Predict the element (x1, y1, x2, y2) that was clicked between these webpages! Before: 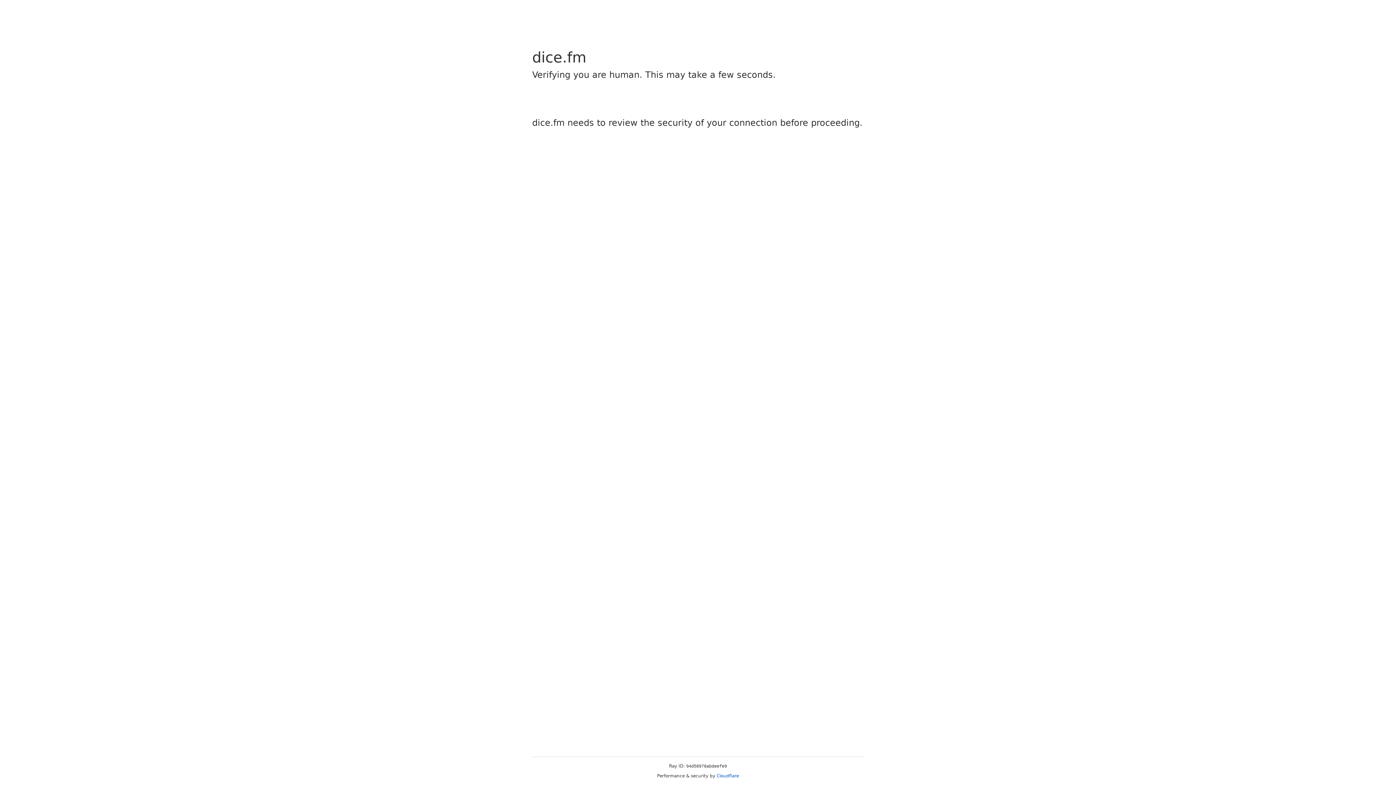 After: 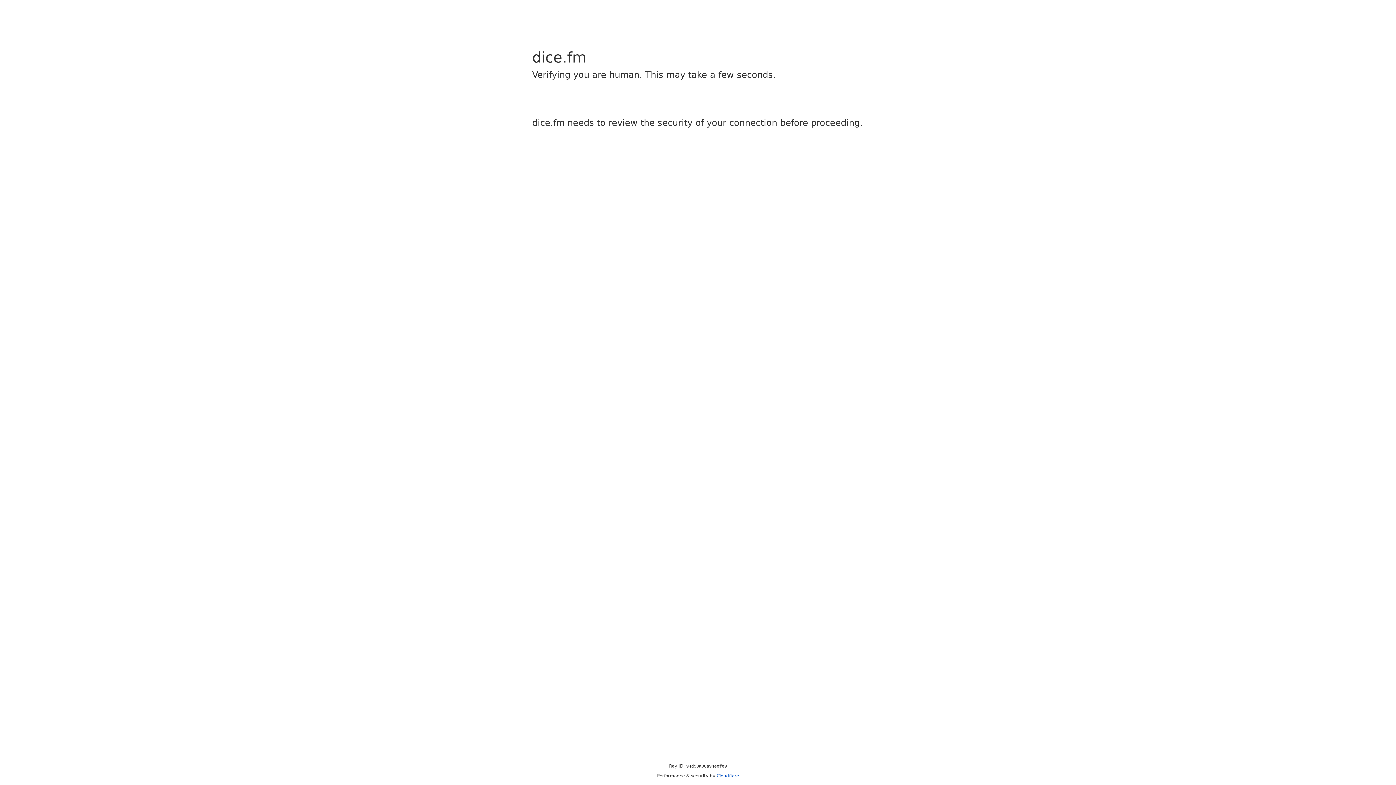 Action: label: Cloudflare bbox: (716, 773, 739, 778)